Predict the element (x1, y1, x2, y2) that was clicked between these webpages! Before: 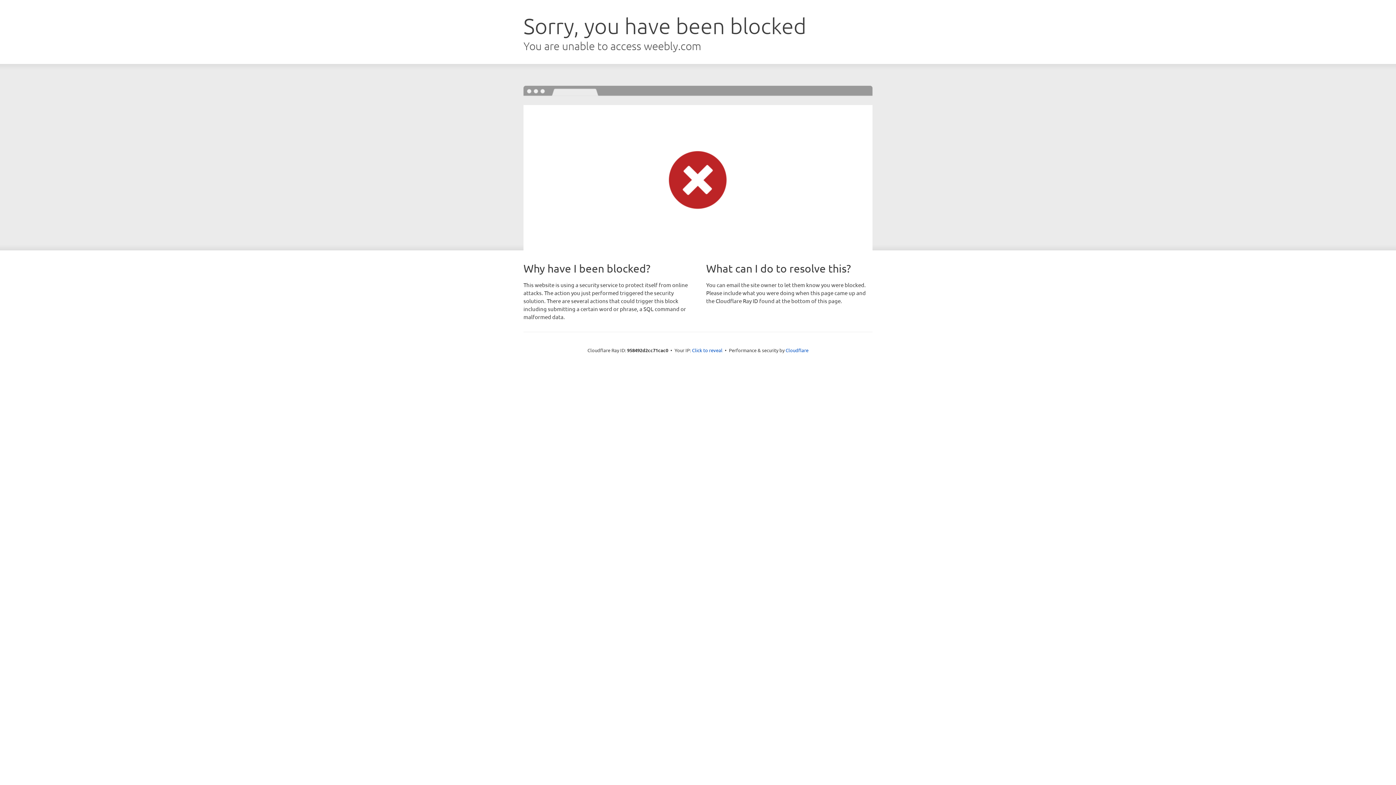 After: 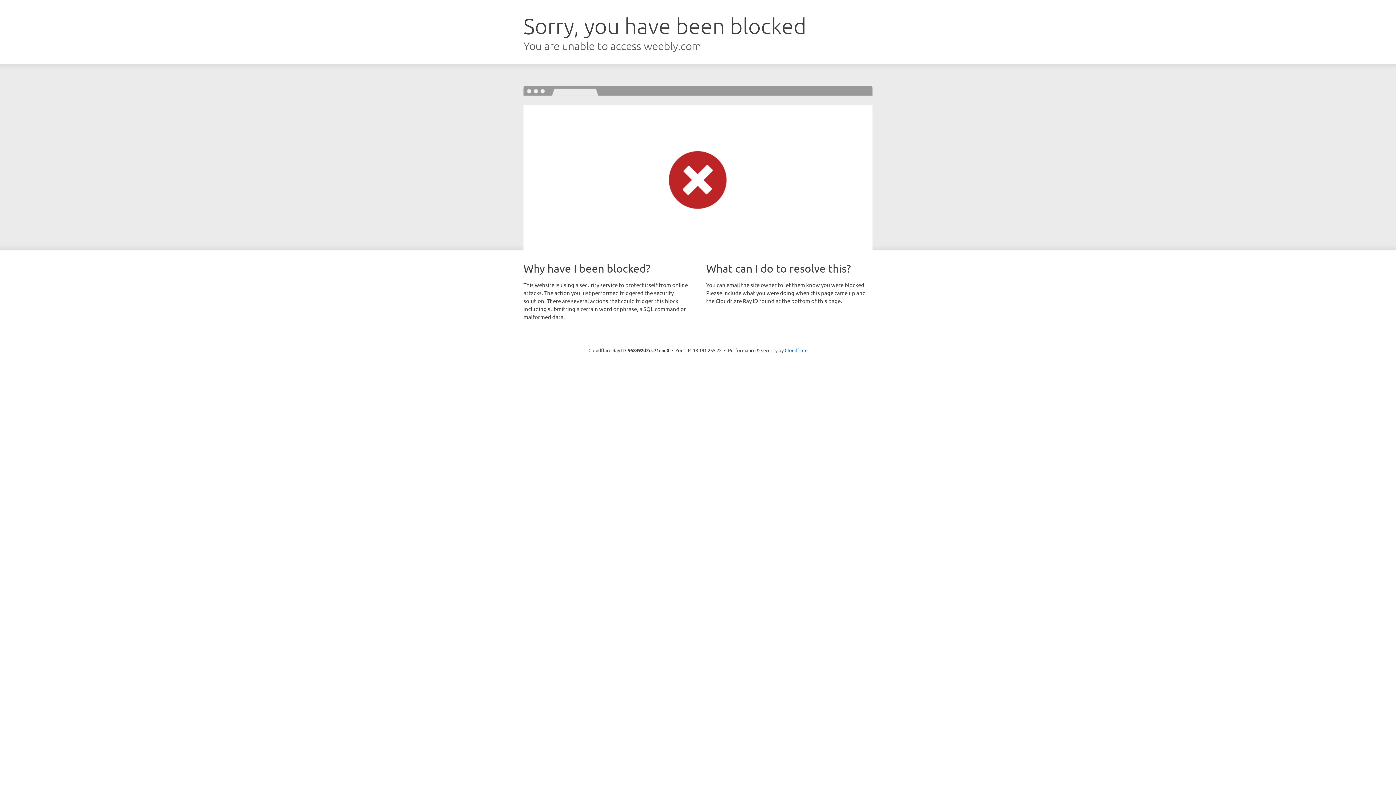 Action: bbox: (692, 346, 722, 353) label: Click to reveal